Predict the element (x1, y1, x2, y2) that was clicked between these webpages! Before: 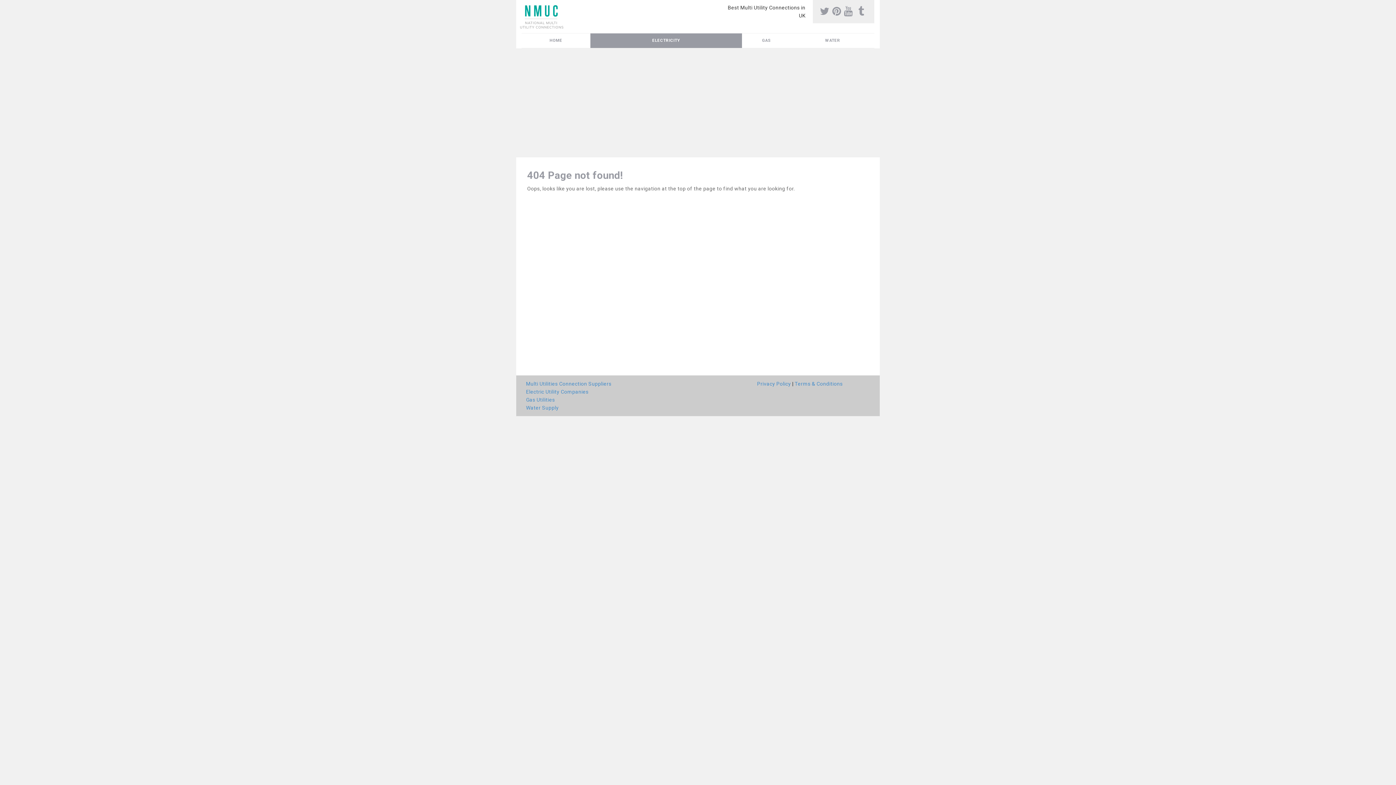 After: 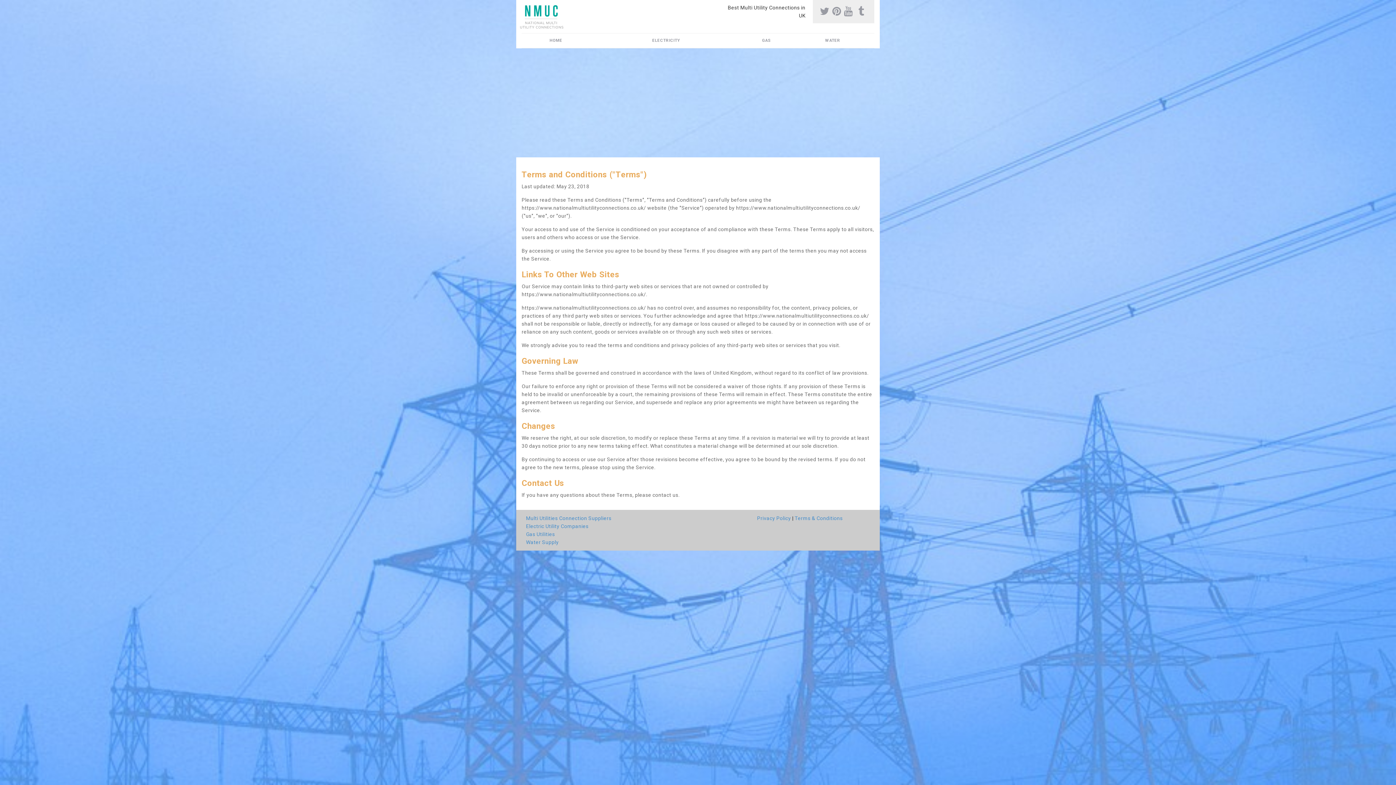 Action: bbox: (794, 381, 842, 386) label: Terms & Conditions